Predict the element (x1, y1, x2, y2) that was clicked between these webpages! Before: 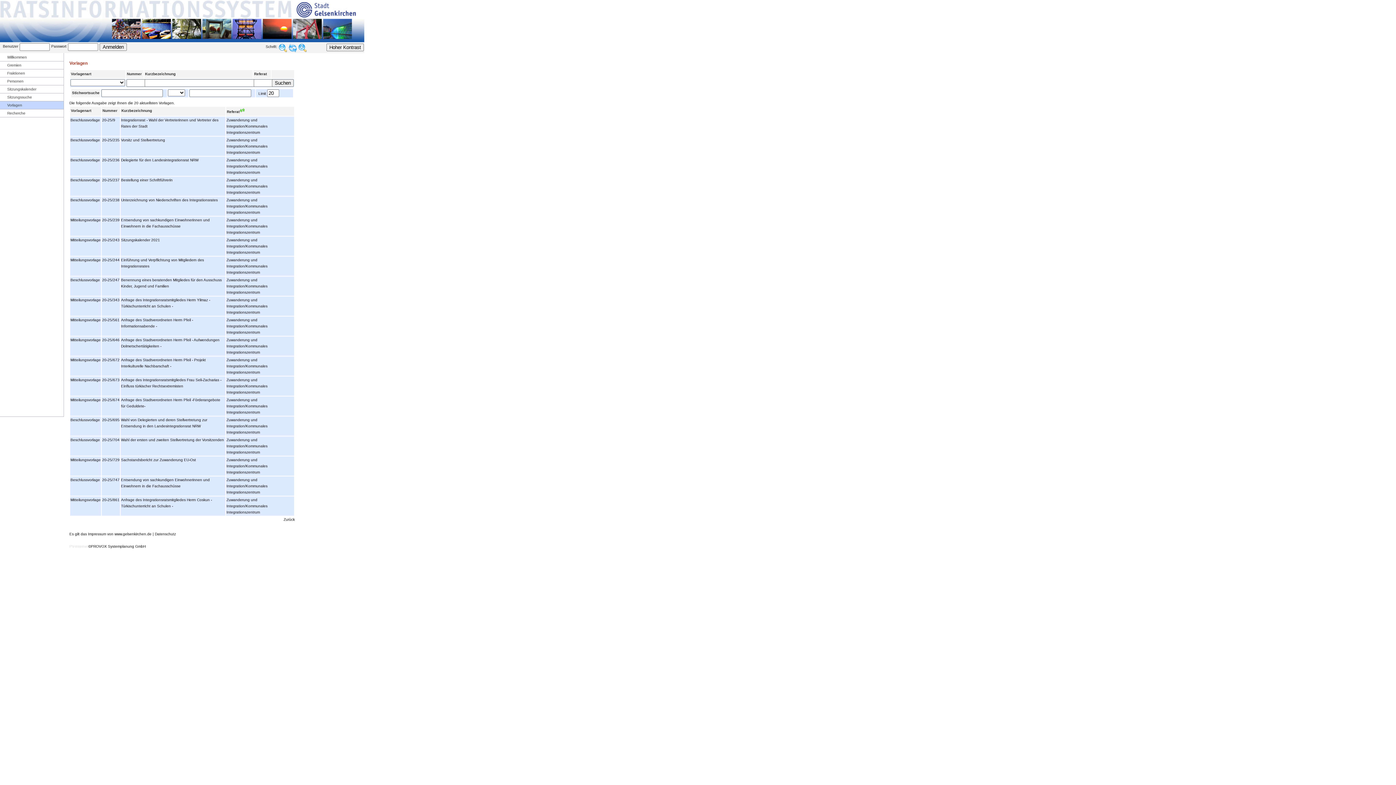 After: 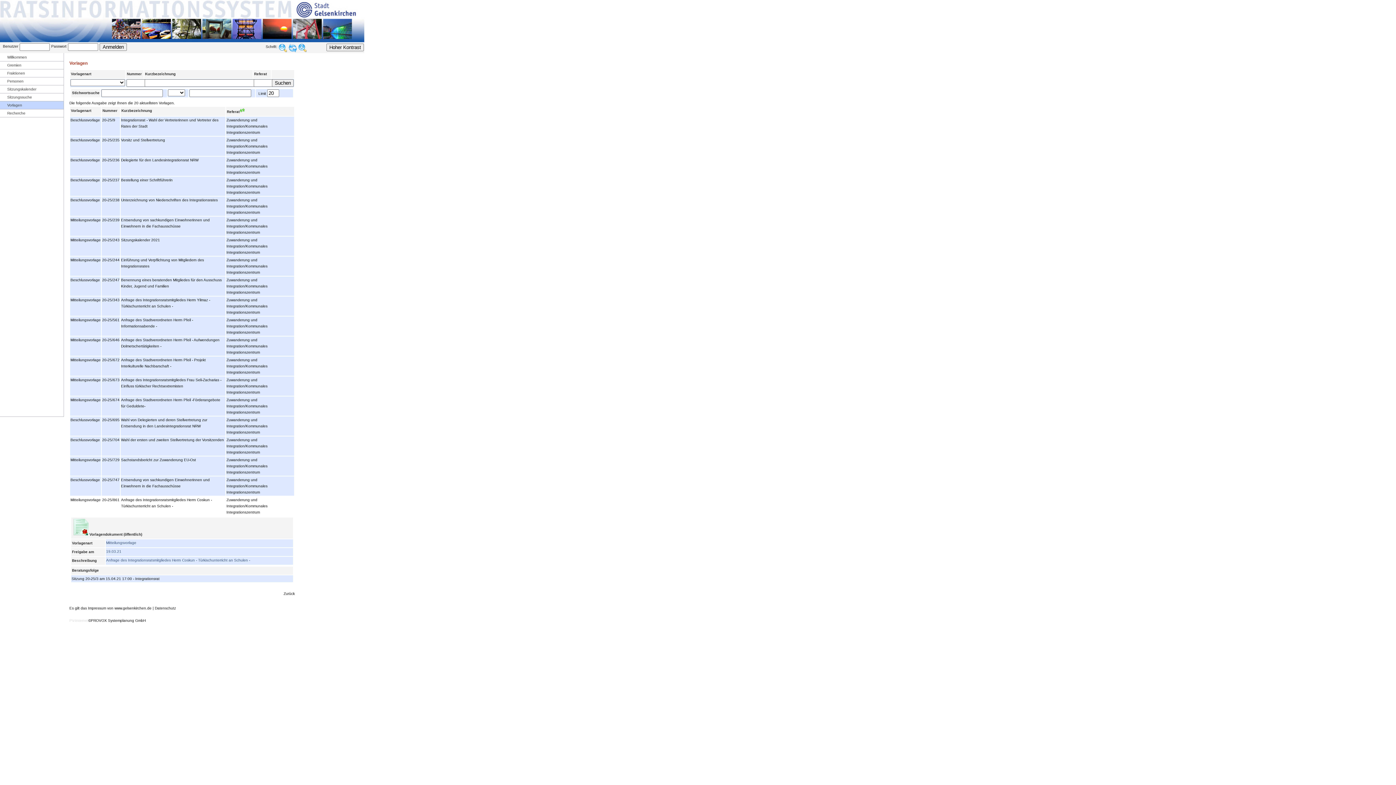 Action: bbox: (226, 498, 267, 514) label: Zuwanderung und Integration/Kommunales Integrationszentrum